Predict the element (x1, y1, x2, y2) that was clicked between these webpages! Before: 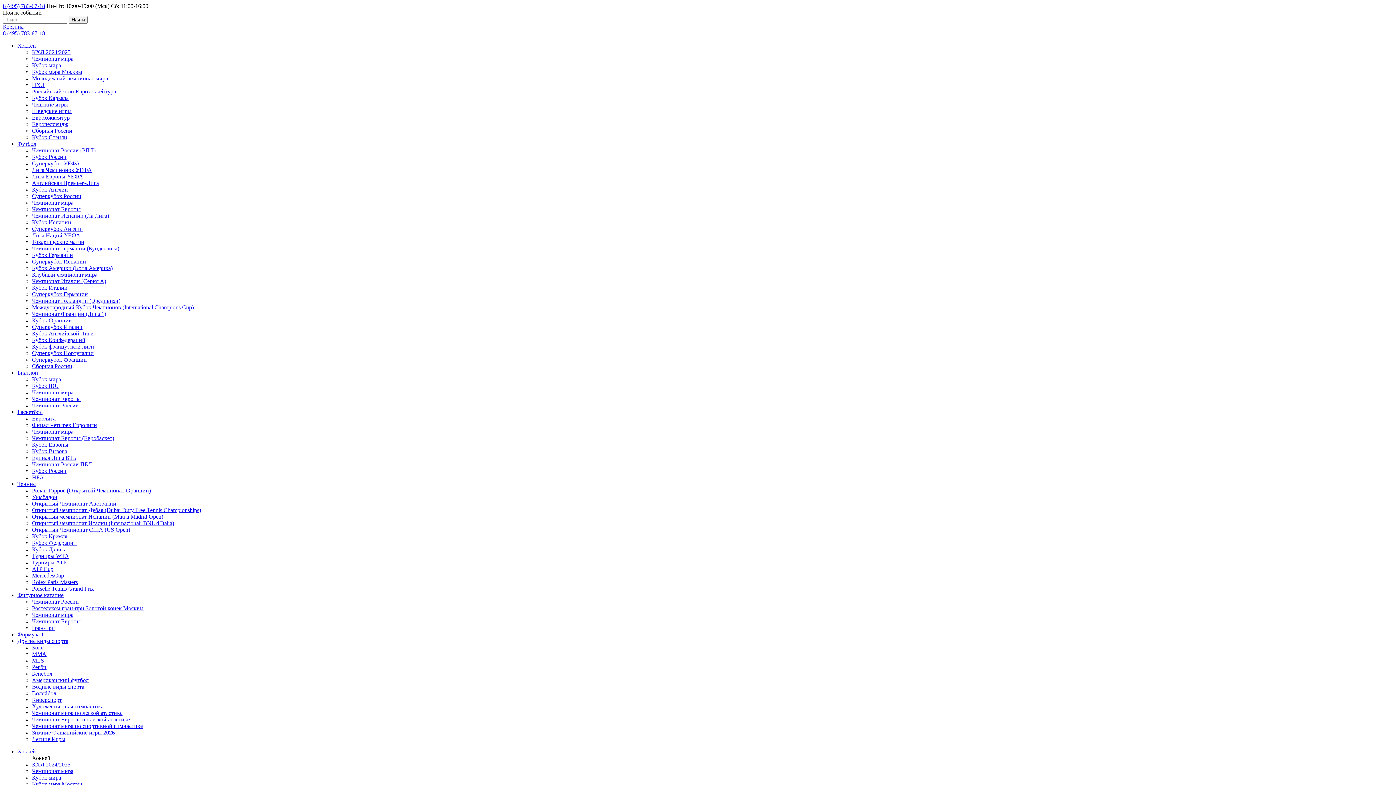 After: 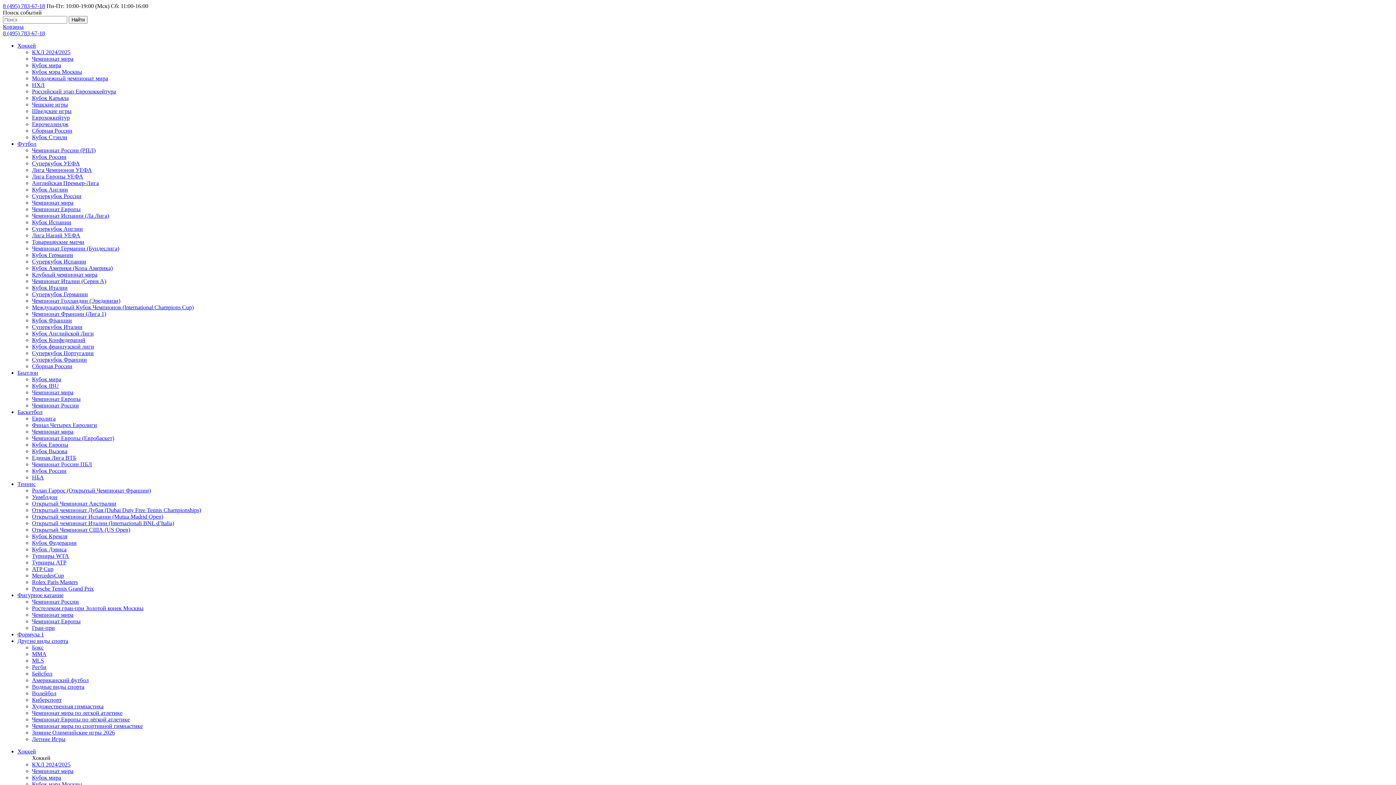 Action: bbox: (17, 748, 36, 754) label: Хоккей